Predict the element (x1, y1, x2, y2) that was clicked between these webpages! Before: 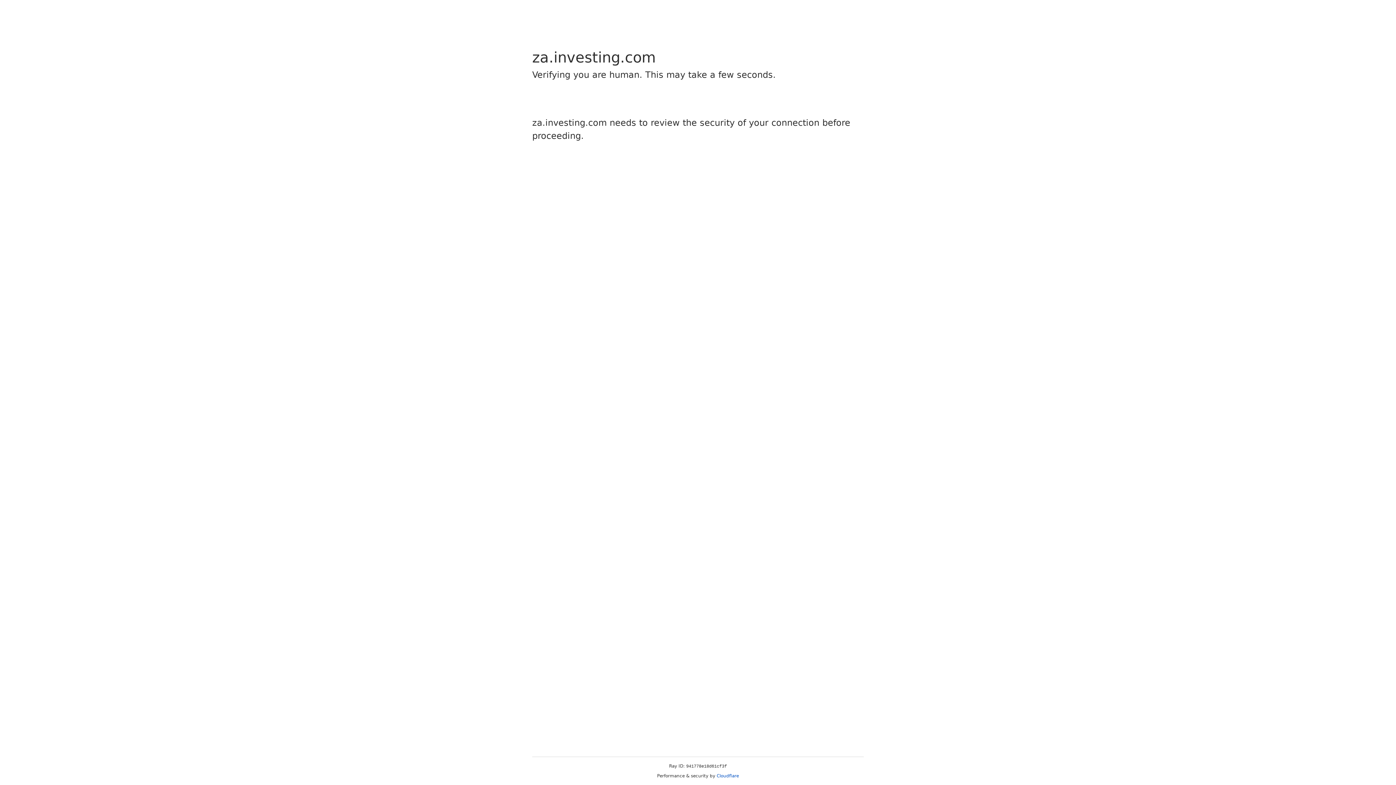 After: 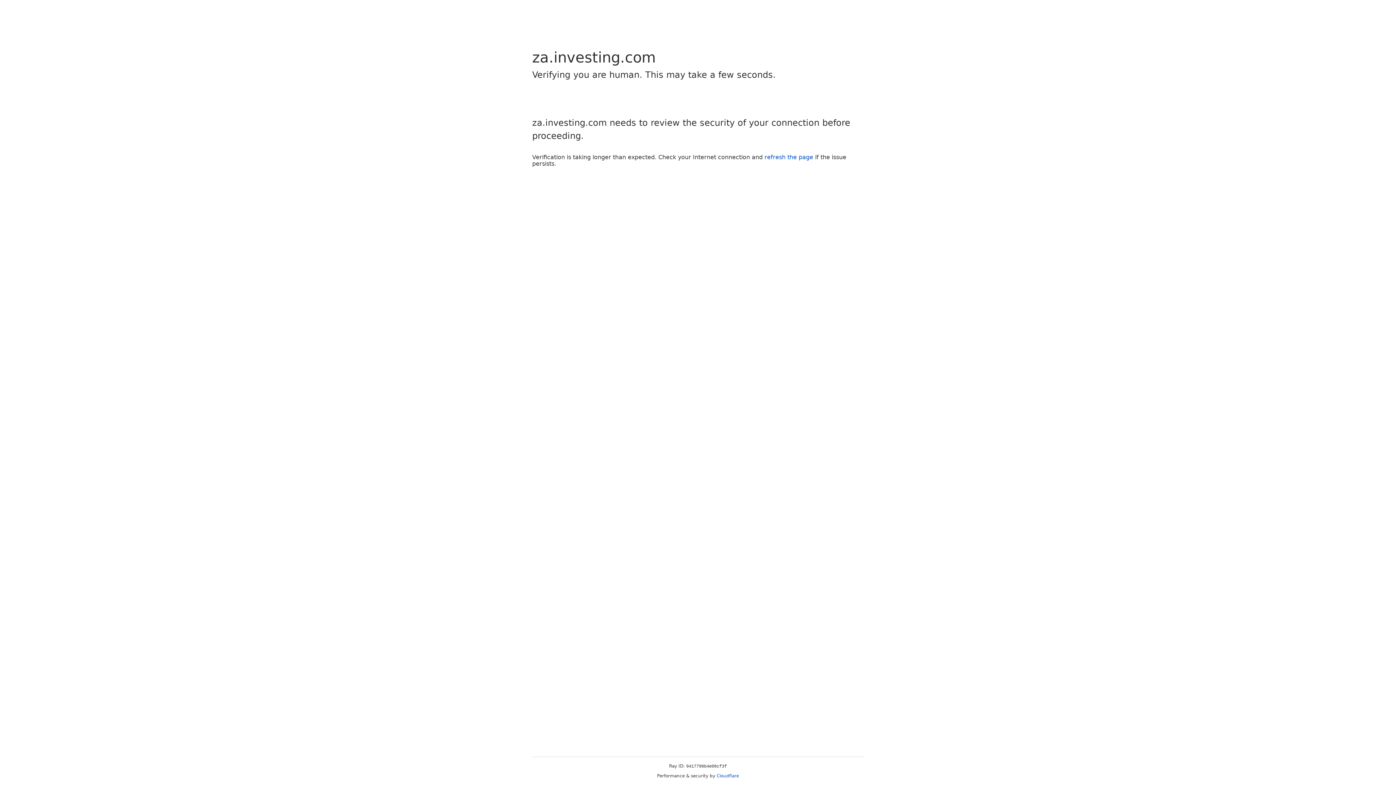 Action: bbox: (716, 773, 739, 778) label: Cloudflare